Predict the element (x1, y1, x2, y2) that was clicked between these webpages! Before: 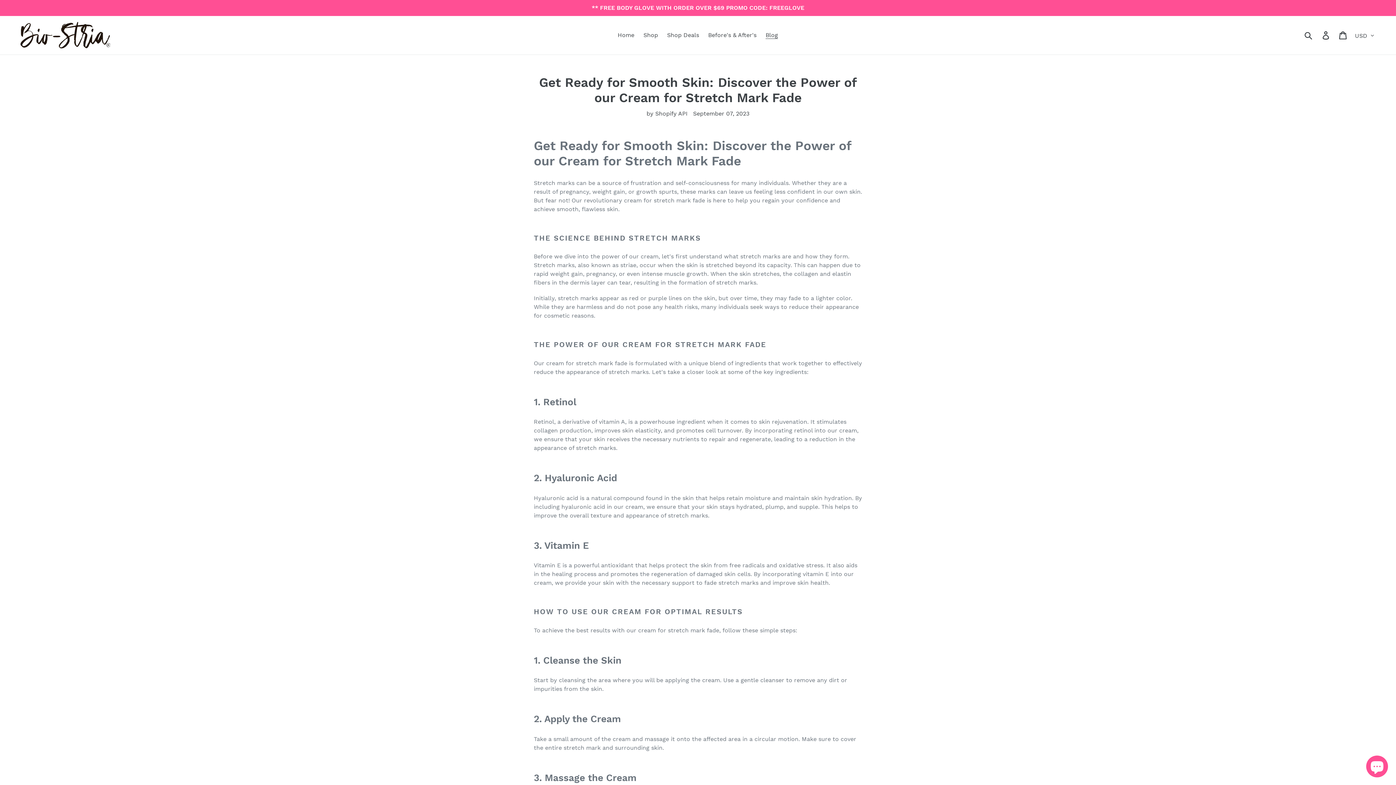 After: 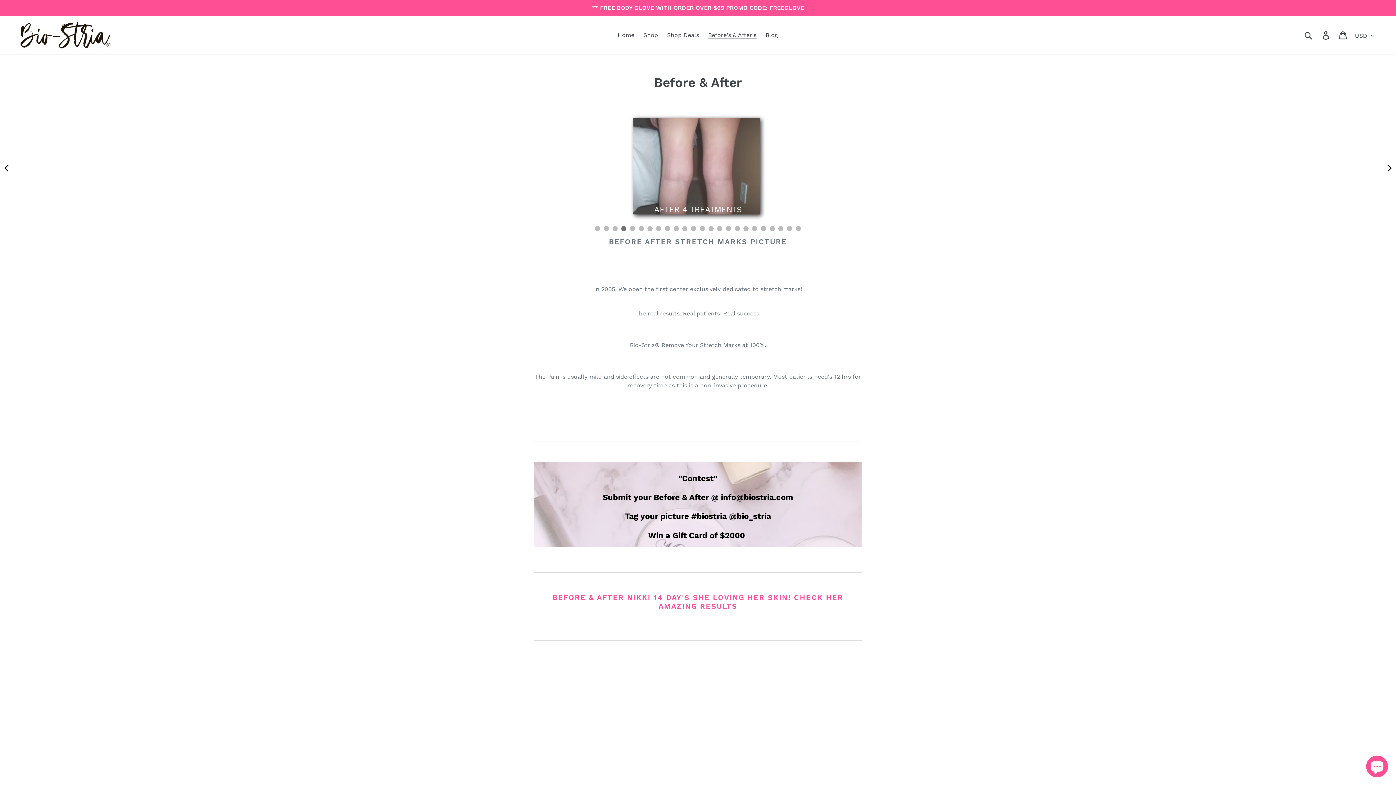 Action: label: Before's & After's bbox: (704, 29, 760, 40)